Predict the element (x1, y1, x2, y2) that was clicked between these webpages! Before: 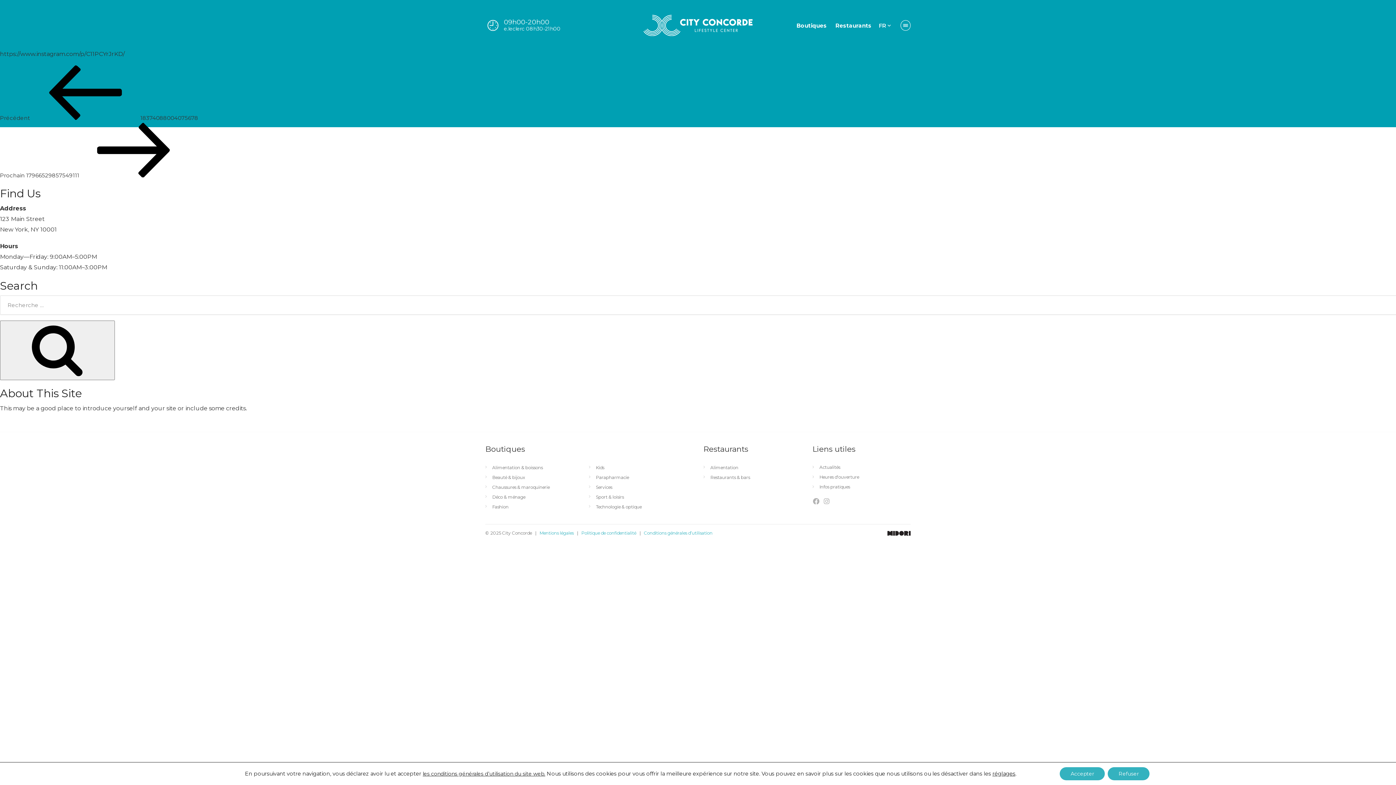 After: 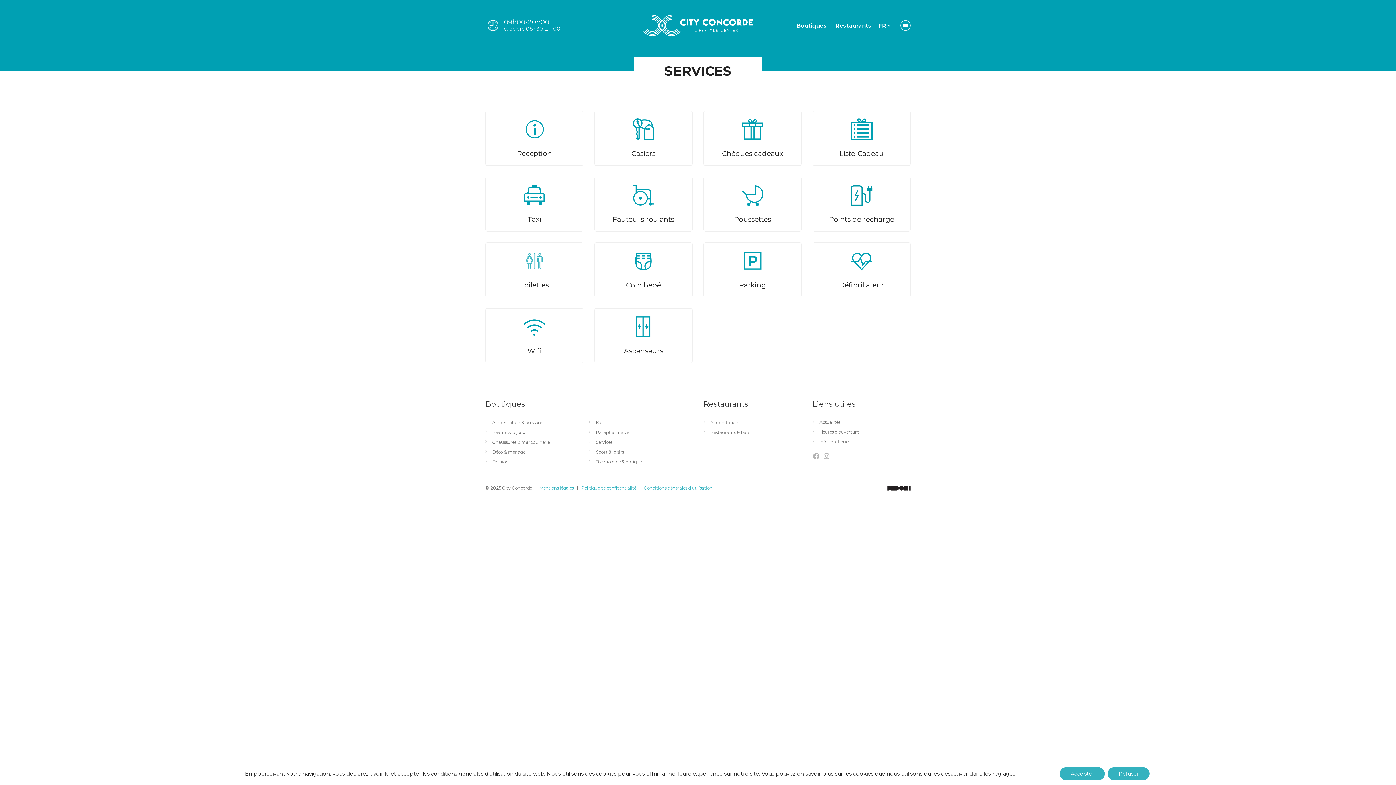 Action: bbox: (813, 484, 850, 489) label: Infos pratiques